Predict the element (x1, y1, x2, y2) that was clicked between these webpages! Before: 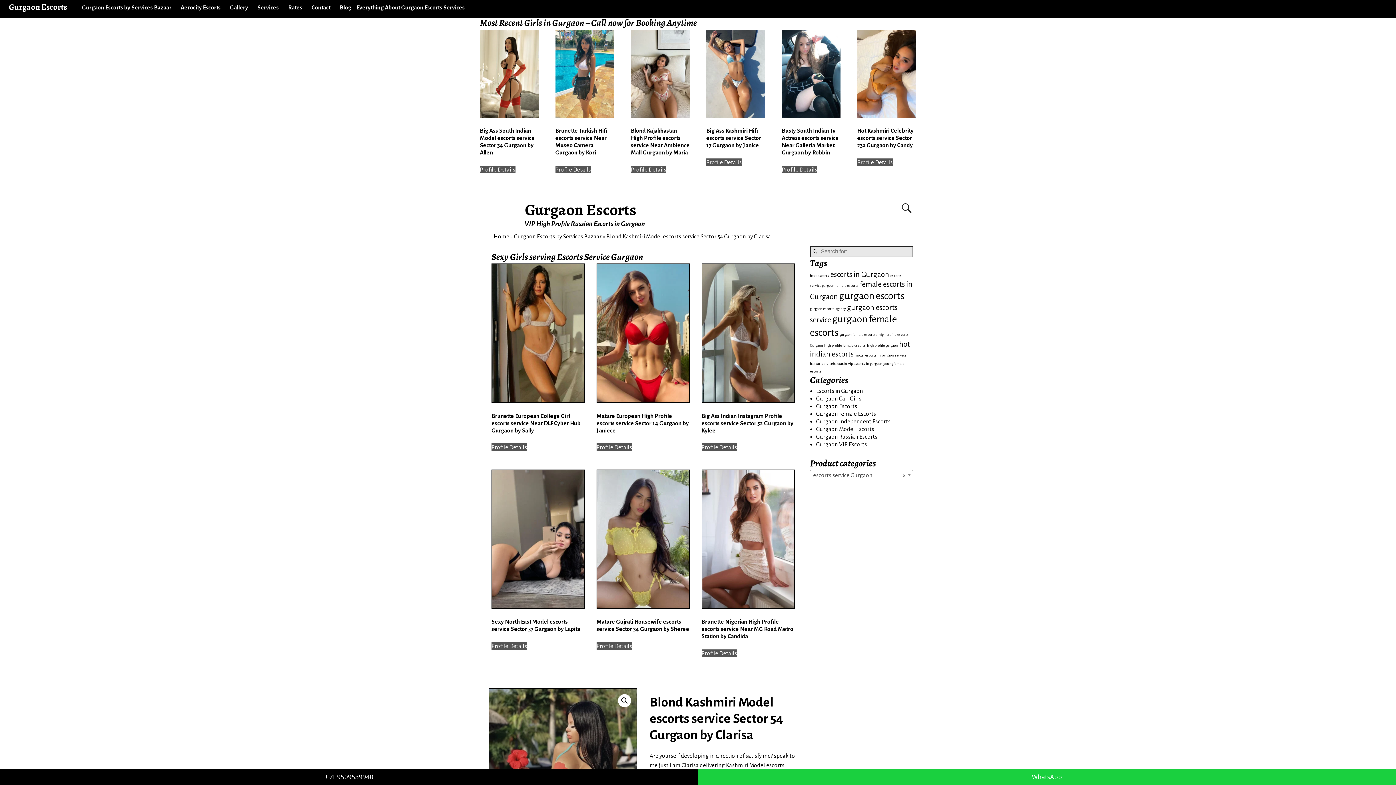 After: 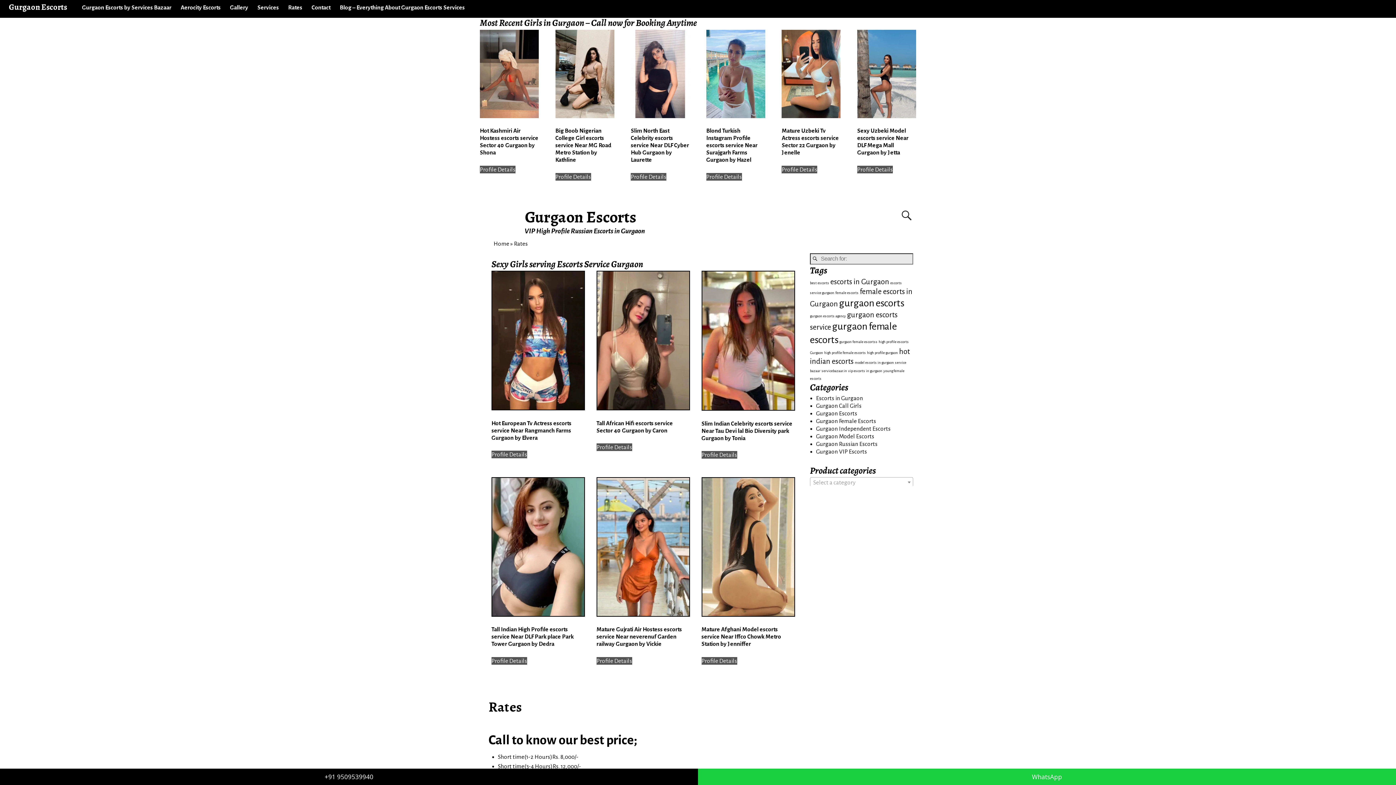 Action: bbox: (283, 0, 307, 14) label: Rates